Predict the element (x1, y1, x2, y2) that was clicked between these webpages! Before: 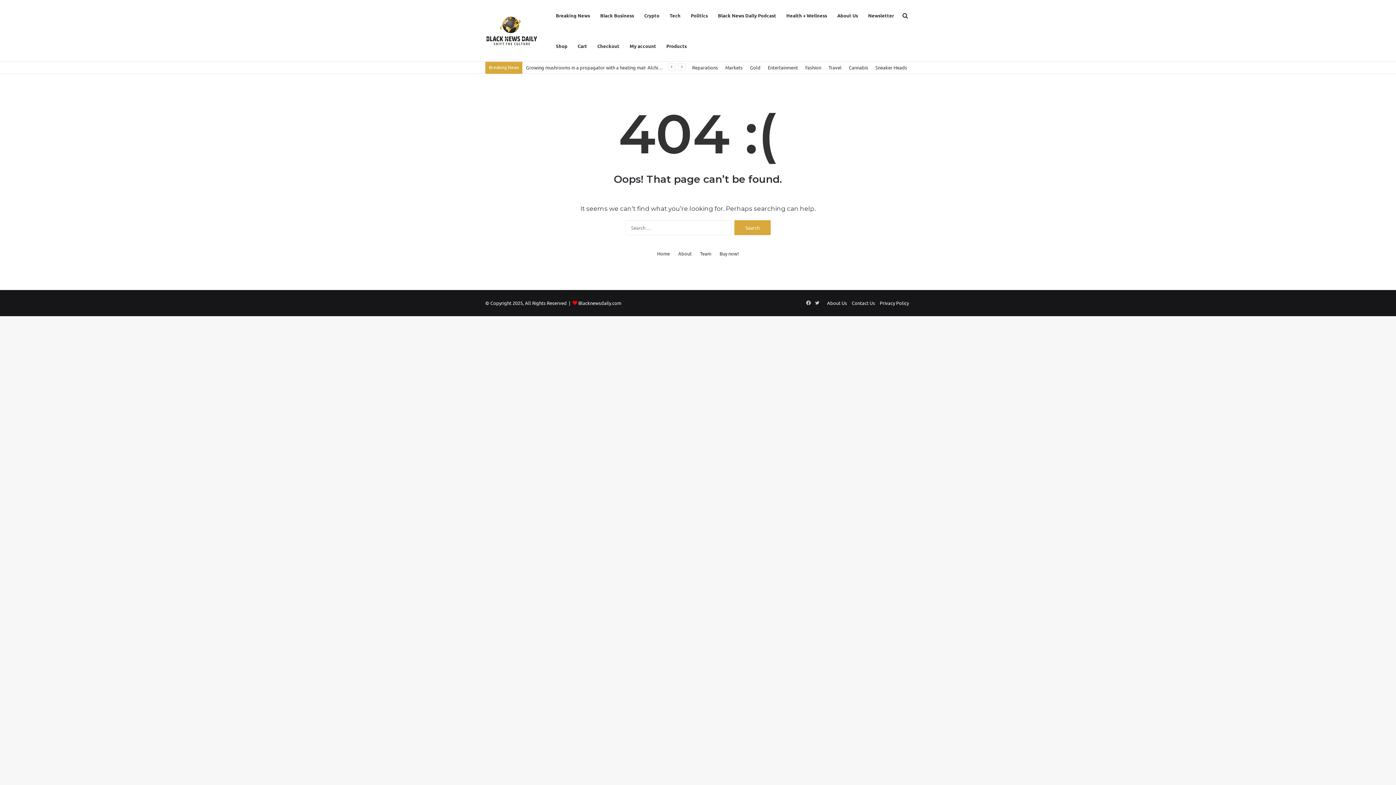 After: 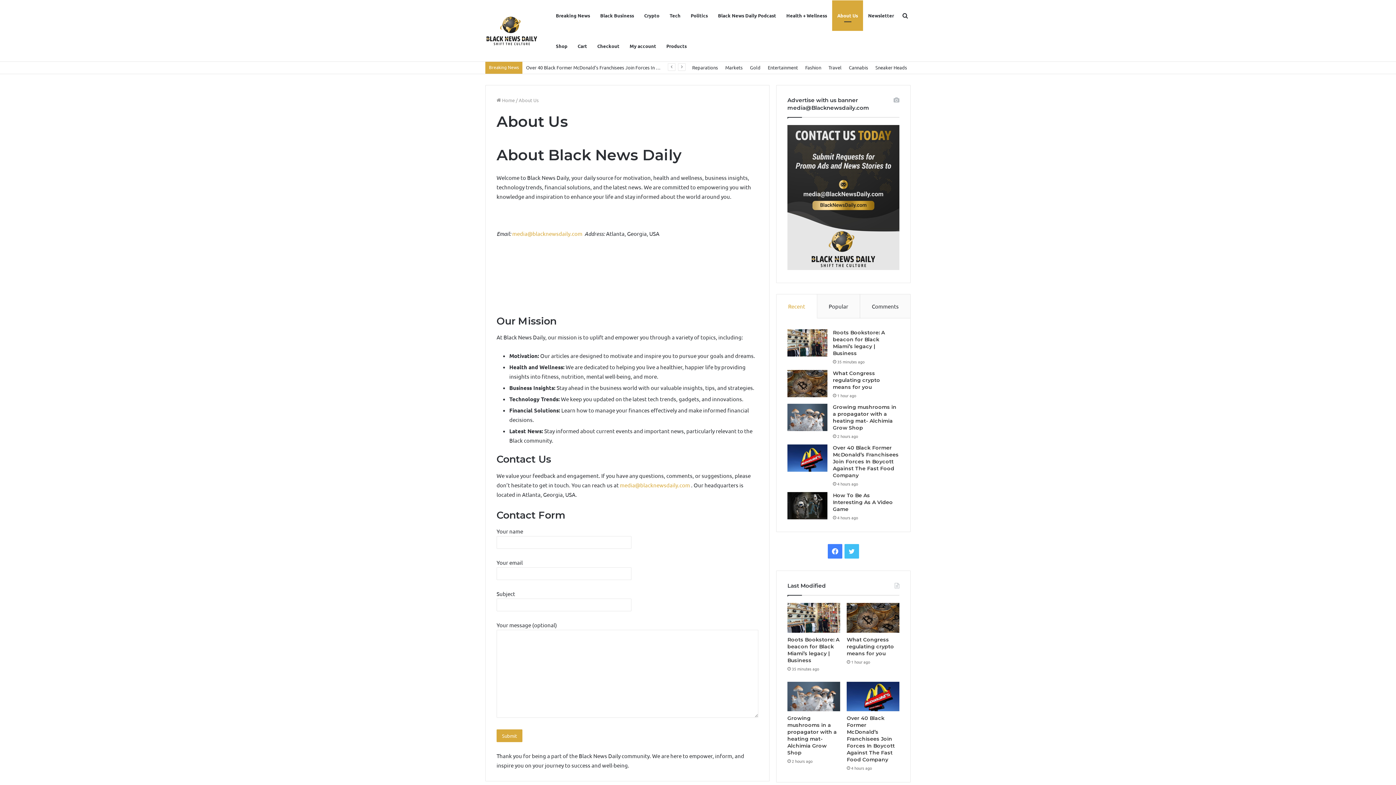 Action: label: About Us bbox: (832, 0, 863, 30)